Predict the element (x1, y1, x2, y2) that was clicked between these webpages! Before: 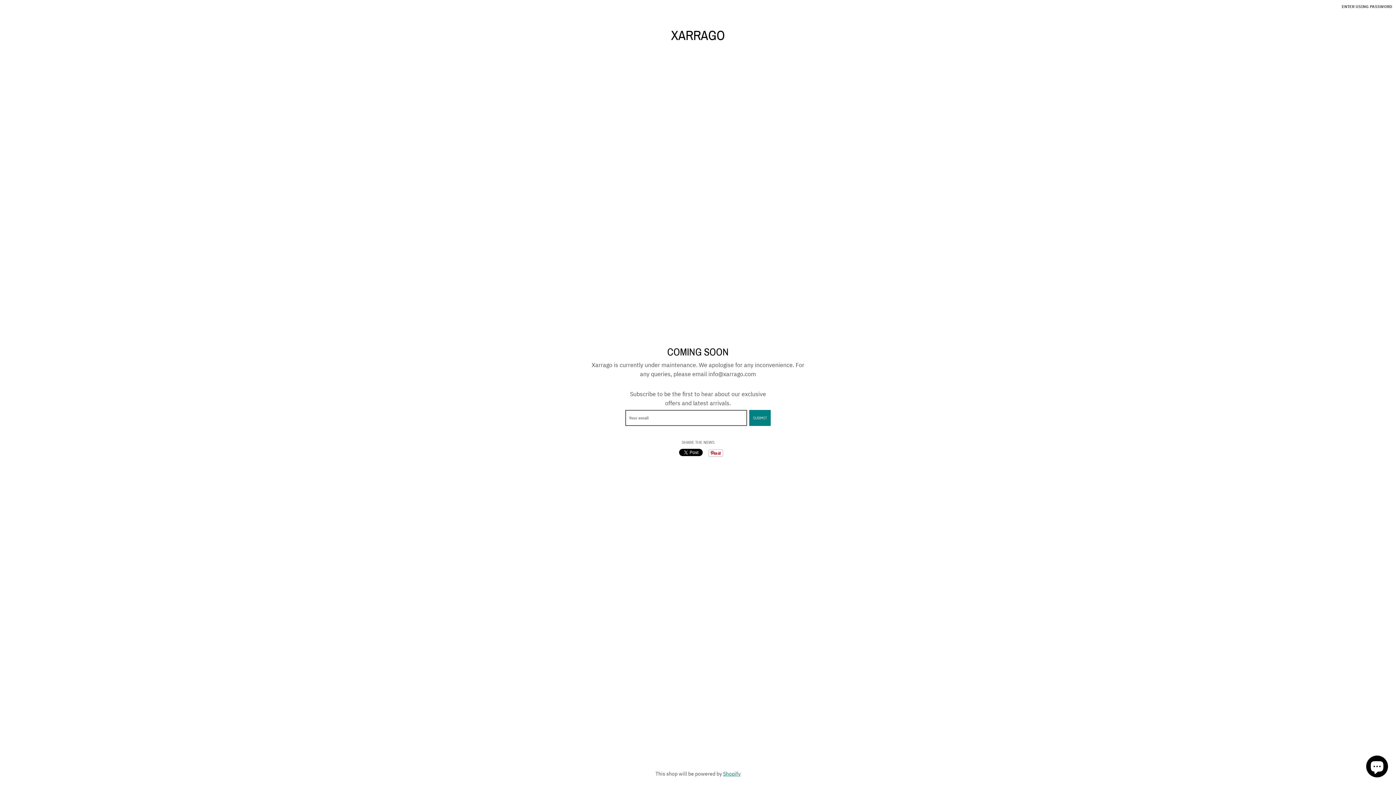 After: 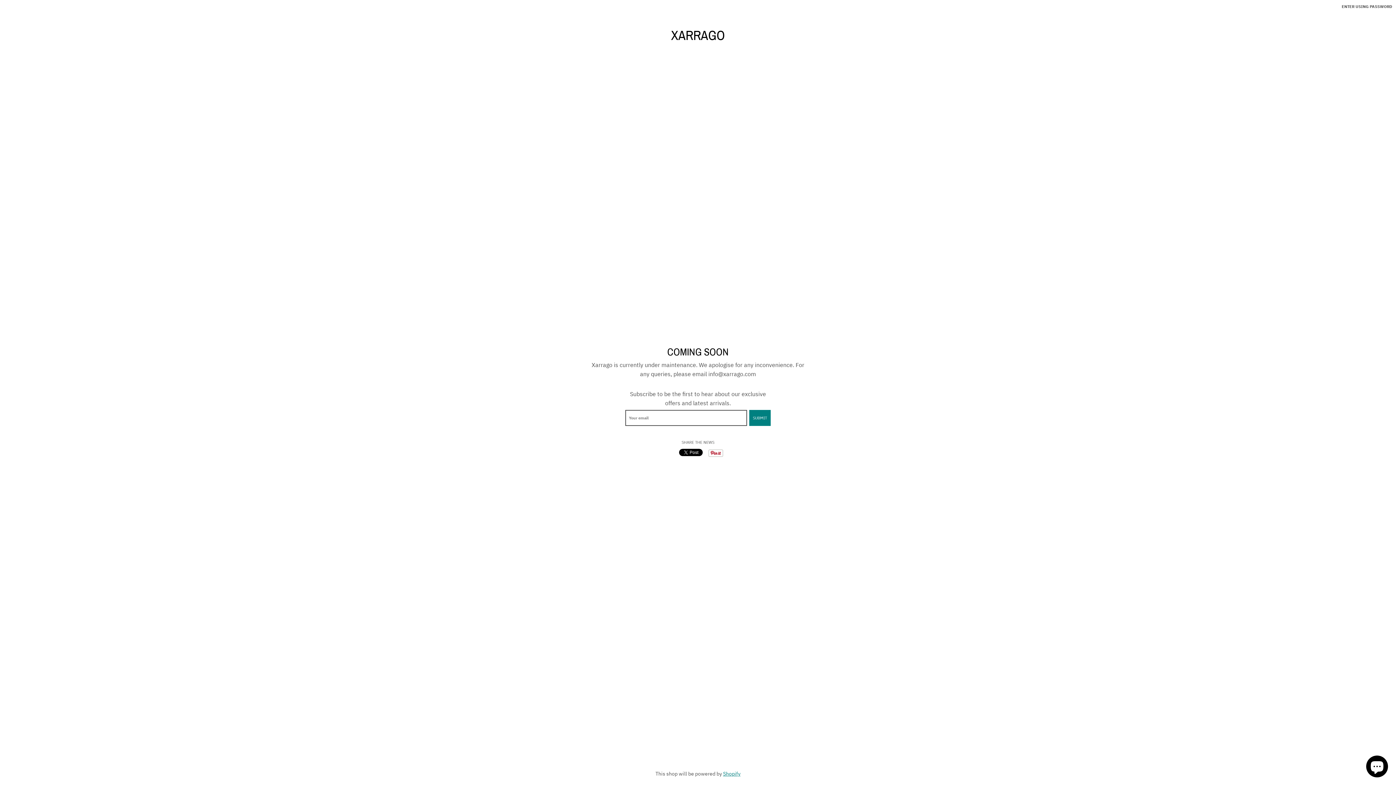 Action: label: XARRAGO bbox: (671, 29, 725, 42)